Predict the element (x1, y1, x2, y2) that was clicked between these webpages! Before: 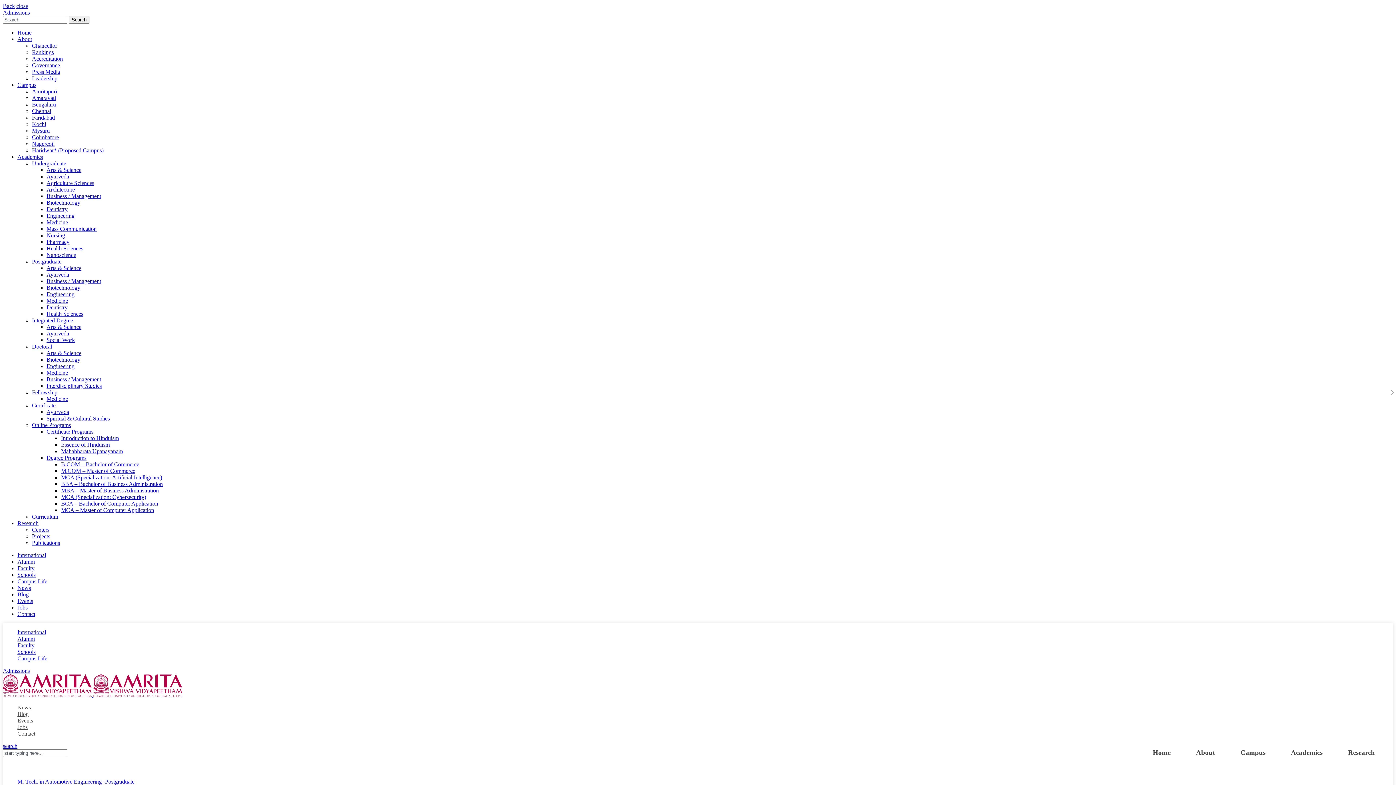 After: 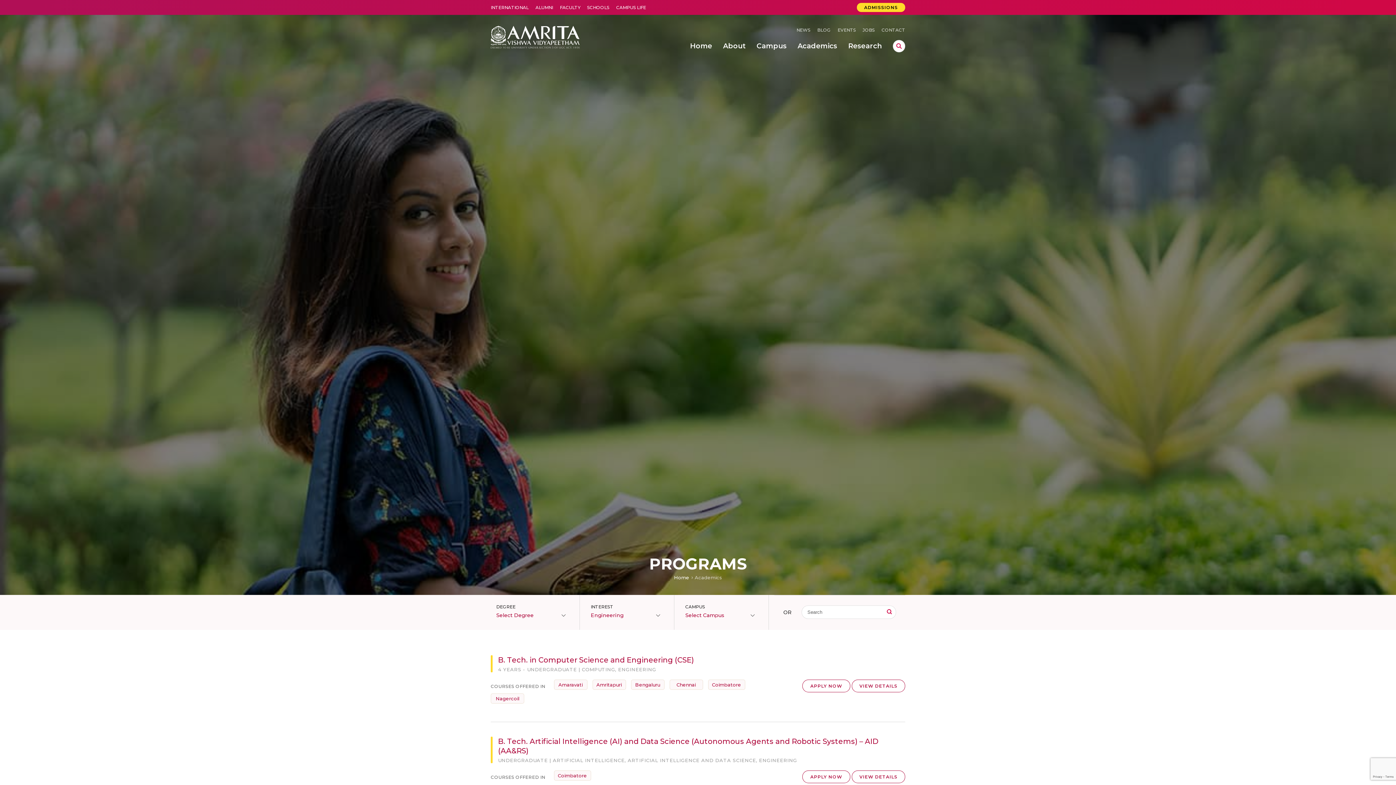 Action: label: Engineering bbox: (46, 291, 74, 297)